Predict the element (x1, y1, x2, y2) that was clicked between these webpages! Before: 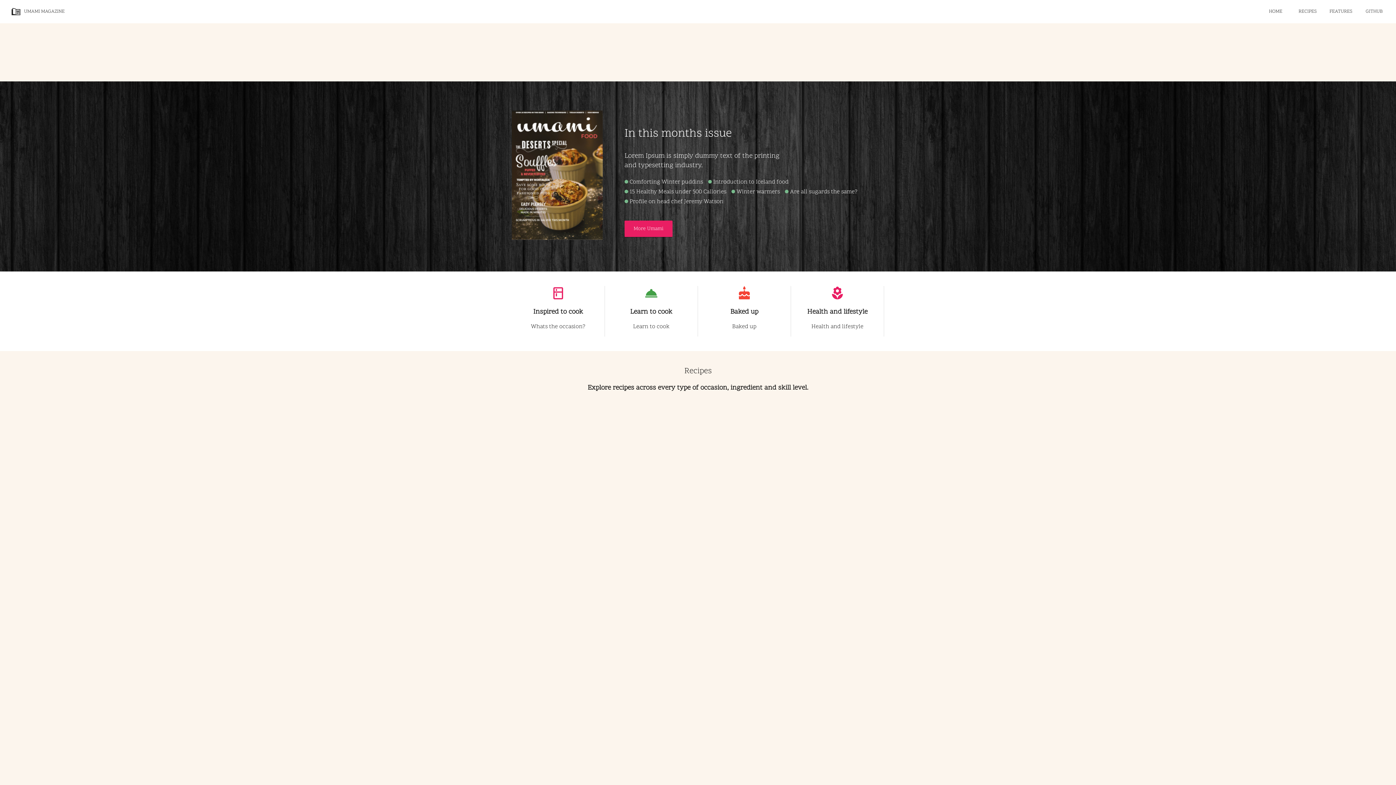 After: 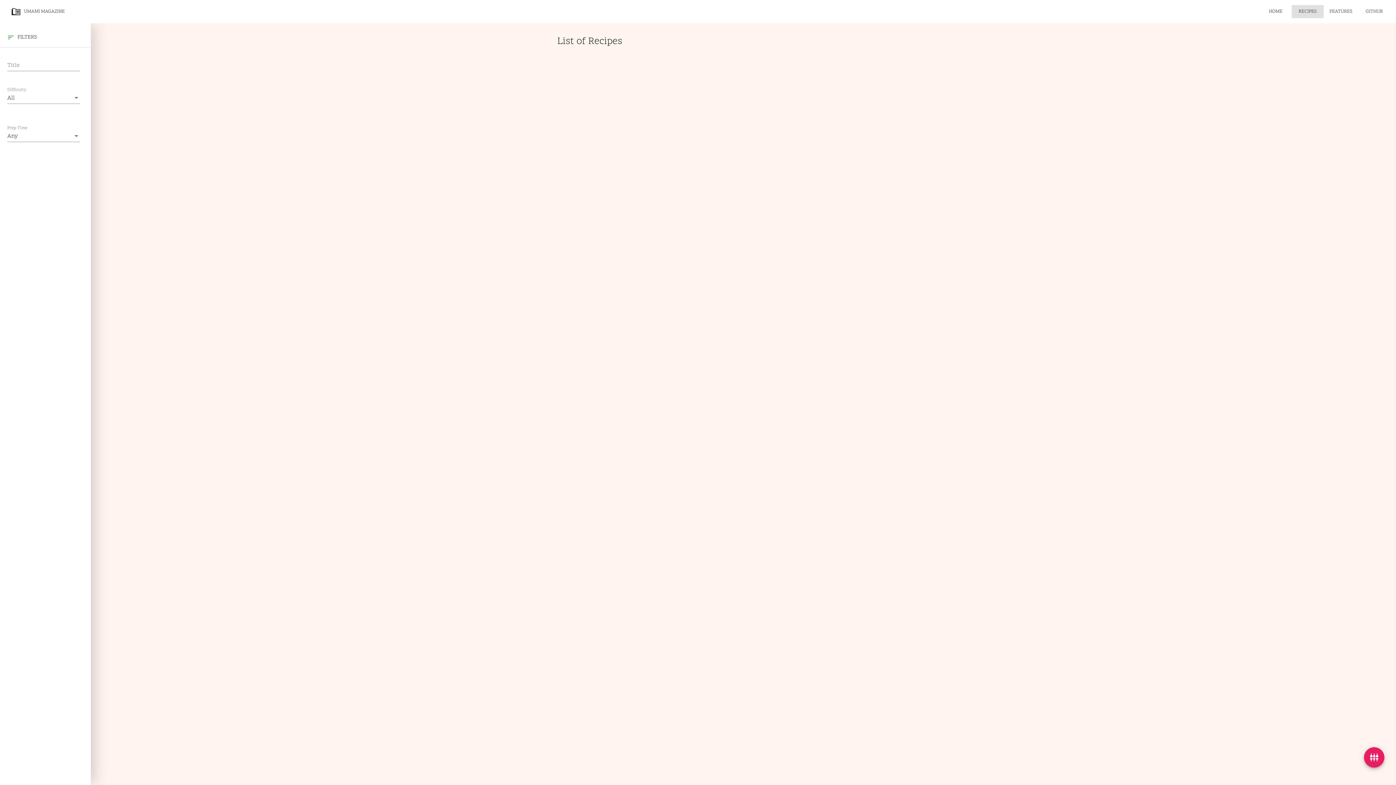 Action: bbox: (1292, 5, 1324, 18) label: RECIPES